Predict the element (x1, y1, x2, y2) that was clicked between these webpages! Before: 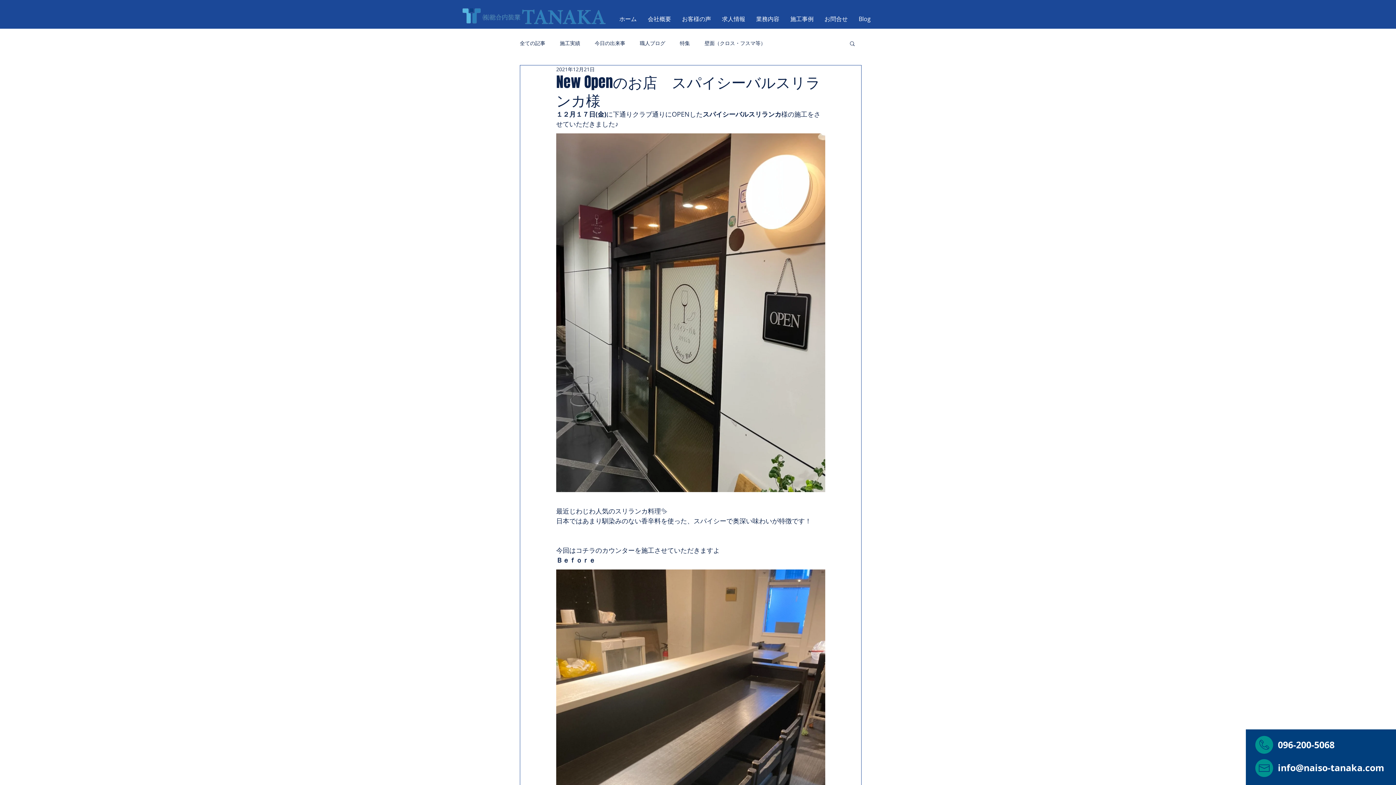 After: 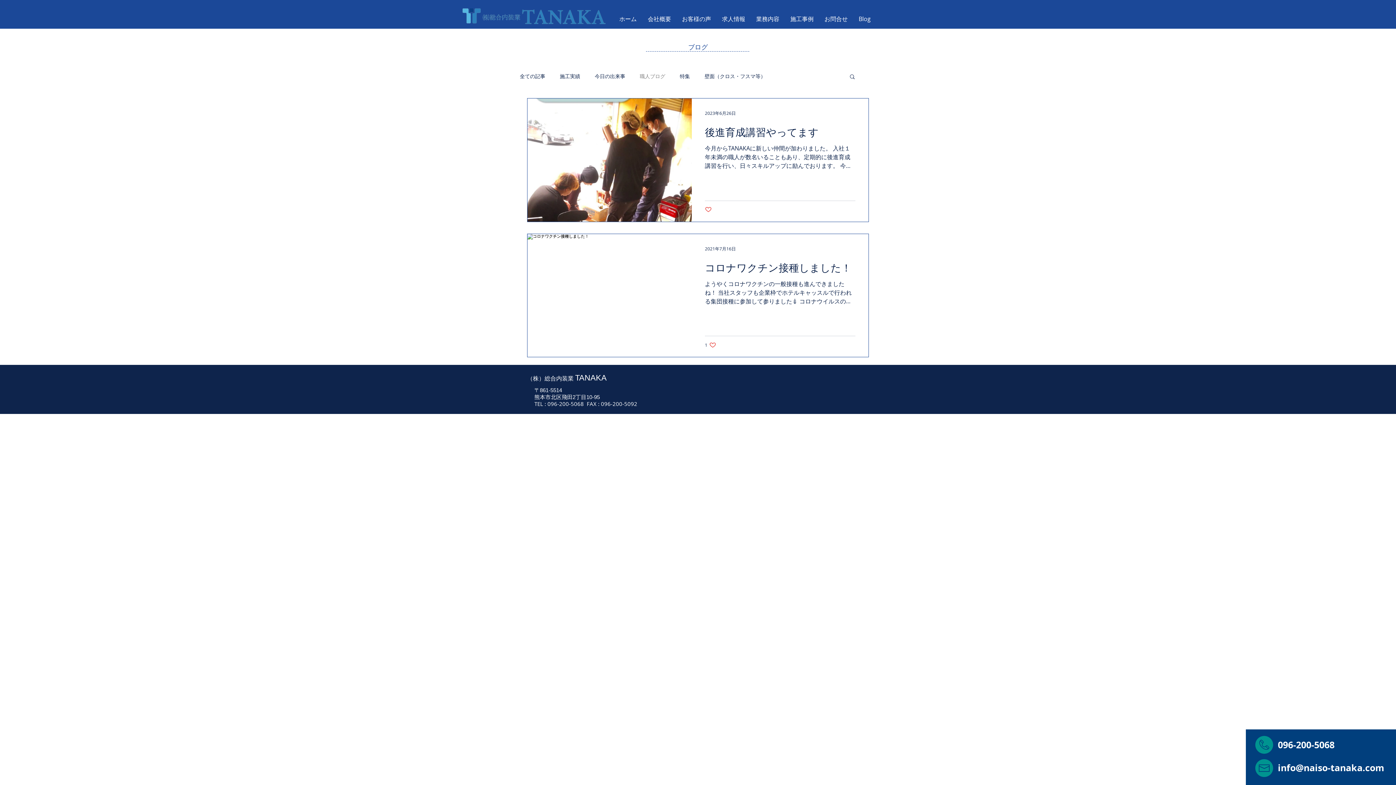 Action: bbox: (640, 40, 665, 46) label: 職人ブログ